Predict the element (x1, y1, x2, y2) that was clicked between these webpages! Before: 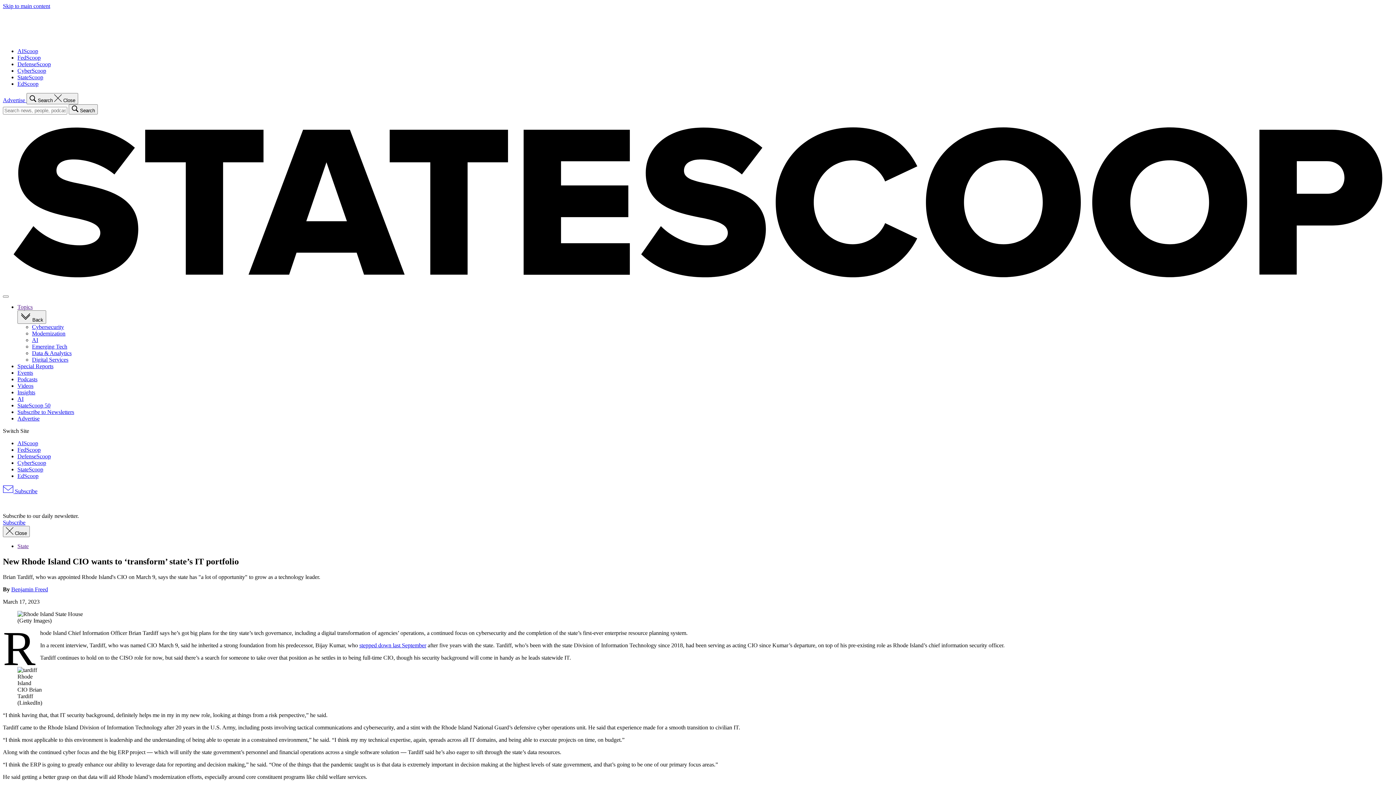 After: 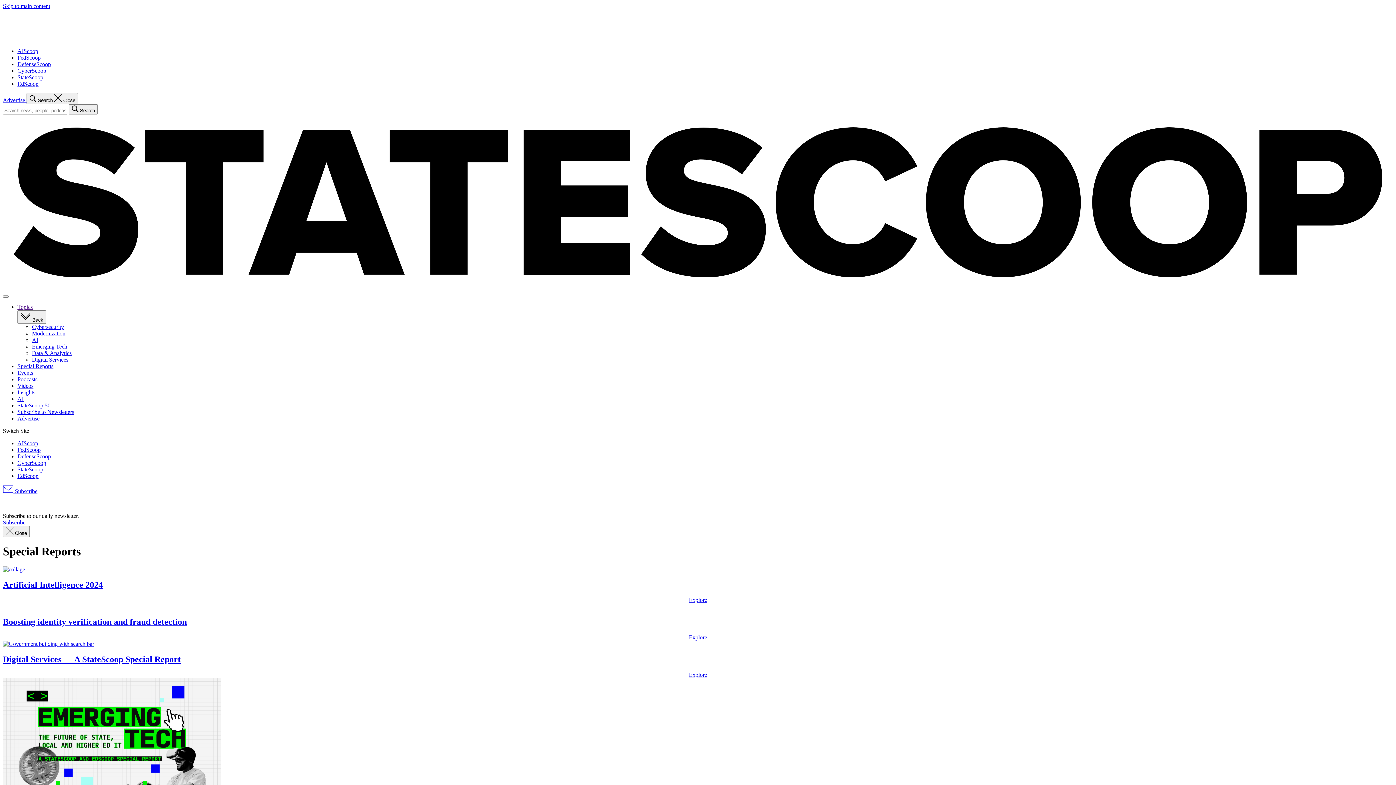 Action: bbox: (17, 363, 53, 369) label: Special Reports